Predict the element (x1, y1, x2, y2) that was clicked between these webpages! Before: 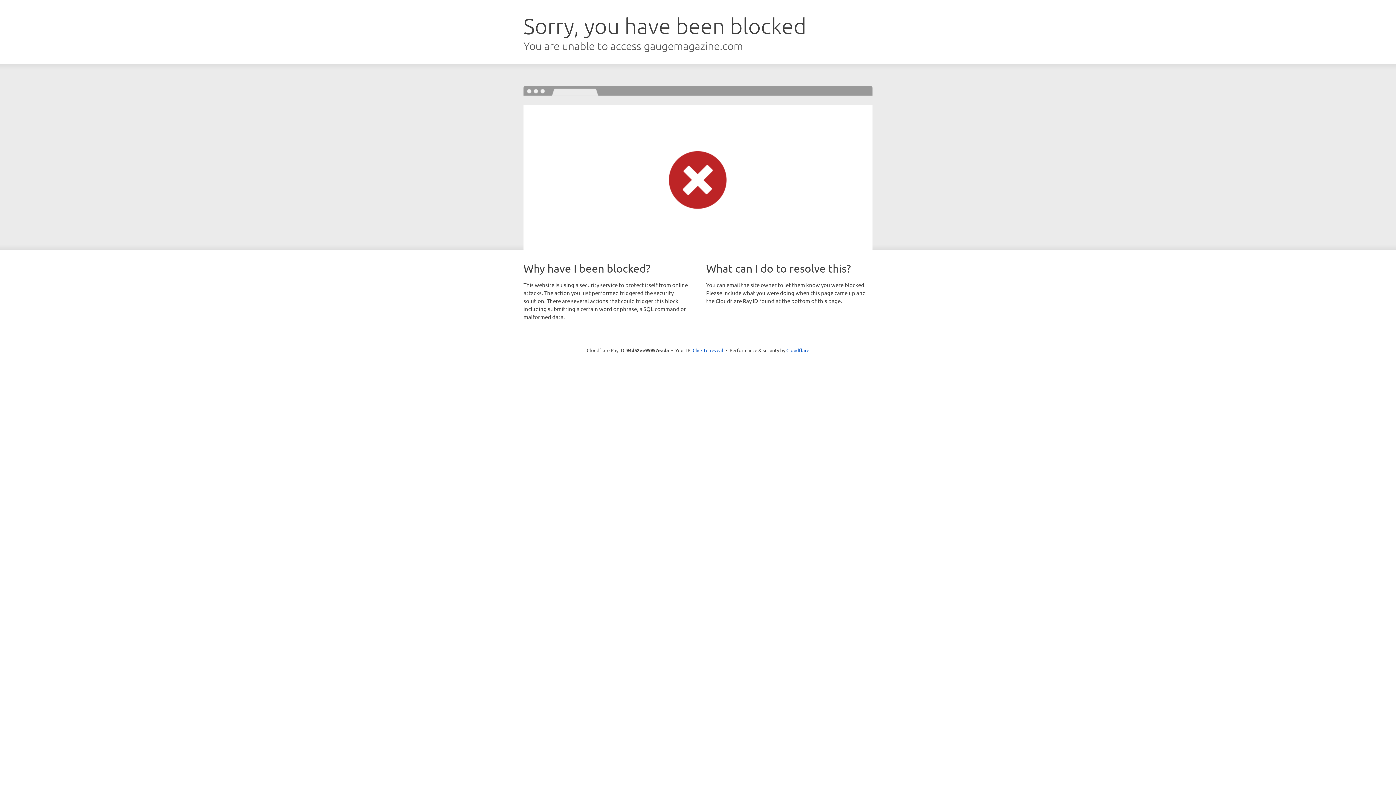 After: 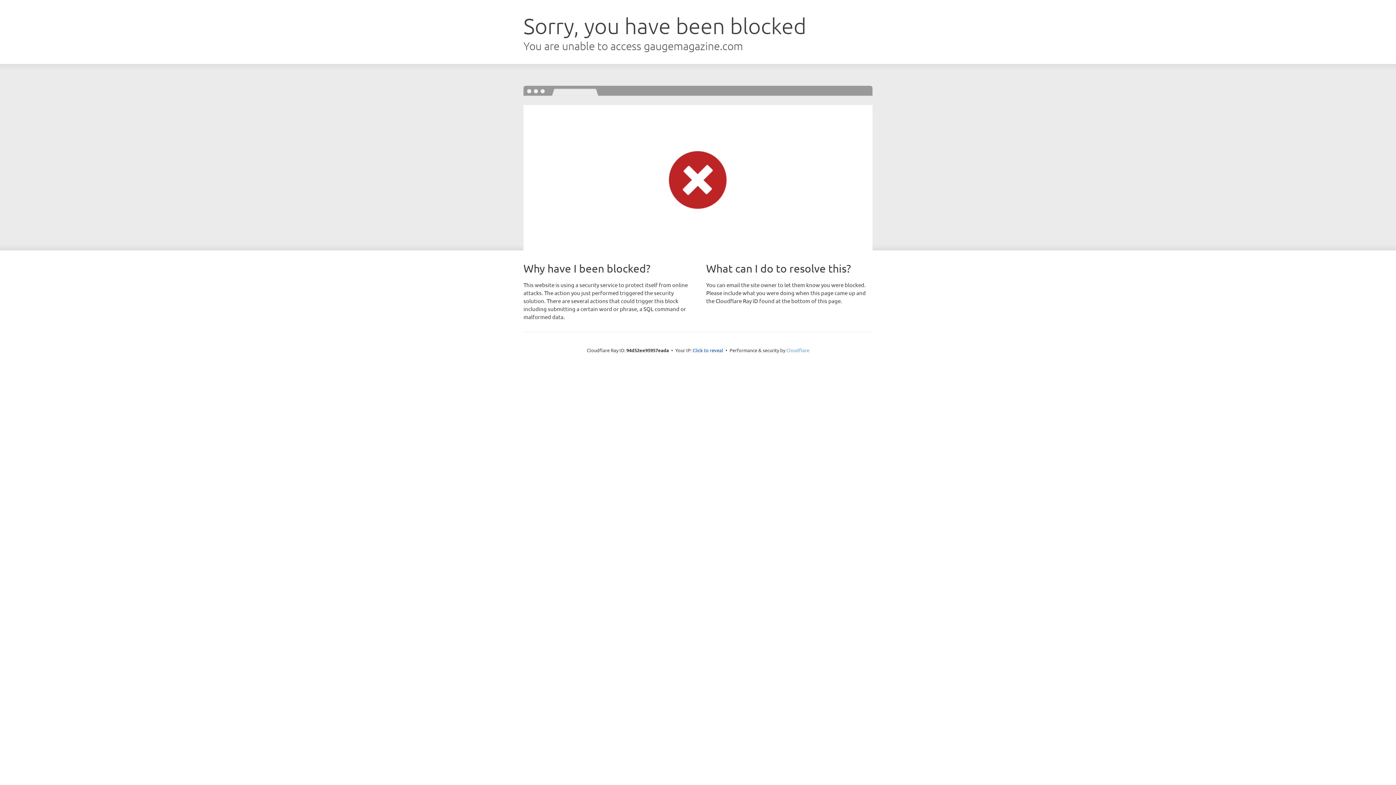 Action: bbox: (786, 347, 809, 353) label: Cloudflare